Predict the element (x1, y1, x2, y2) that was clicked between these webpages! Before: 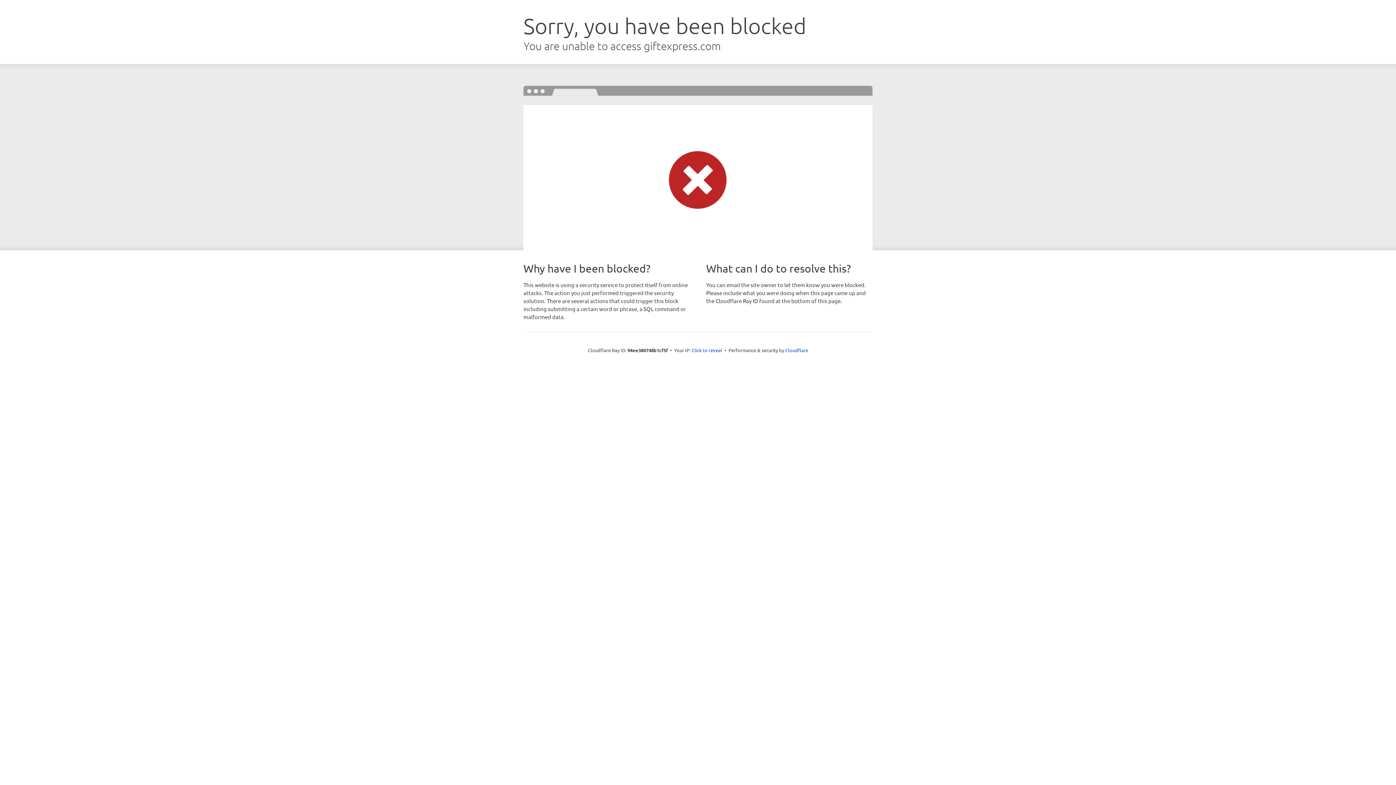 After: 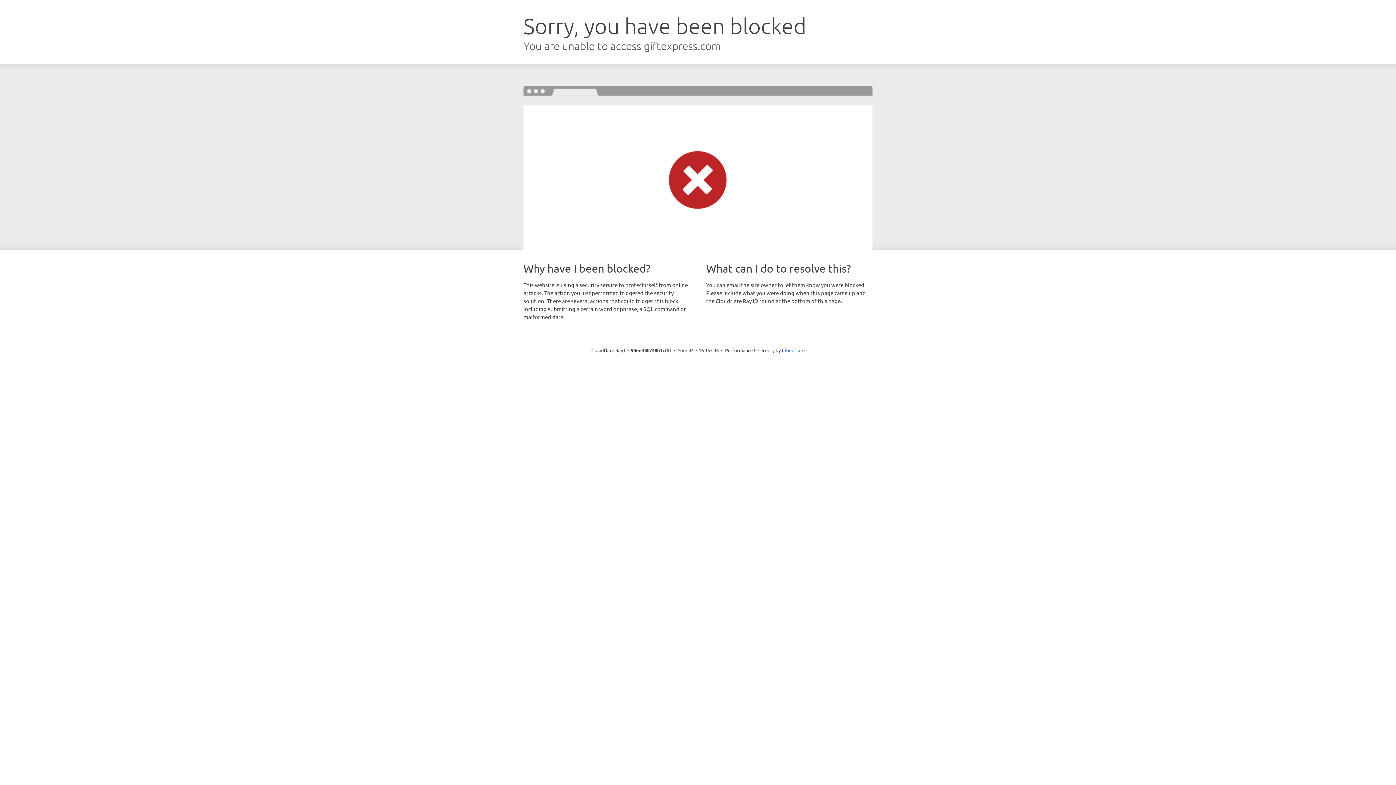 Action: bbox: (691, 346, 722, 353) label: Click to reveal